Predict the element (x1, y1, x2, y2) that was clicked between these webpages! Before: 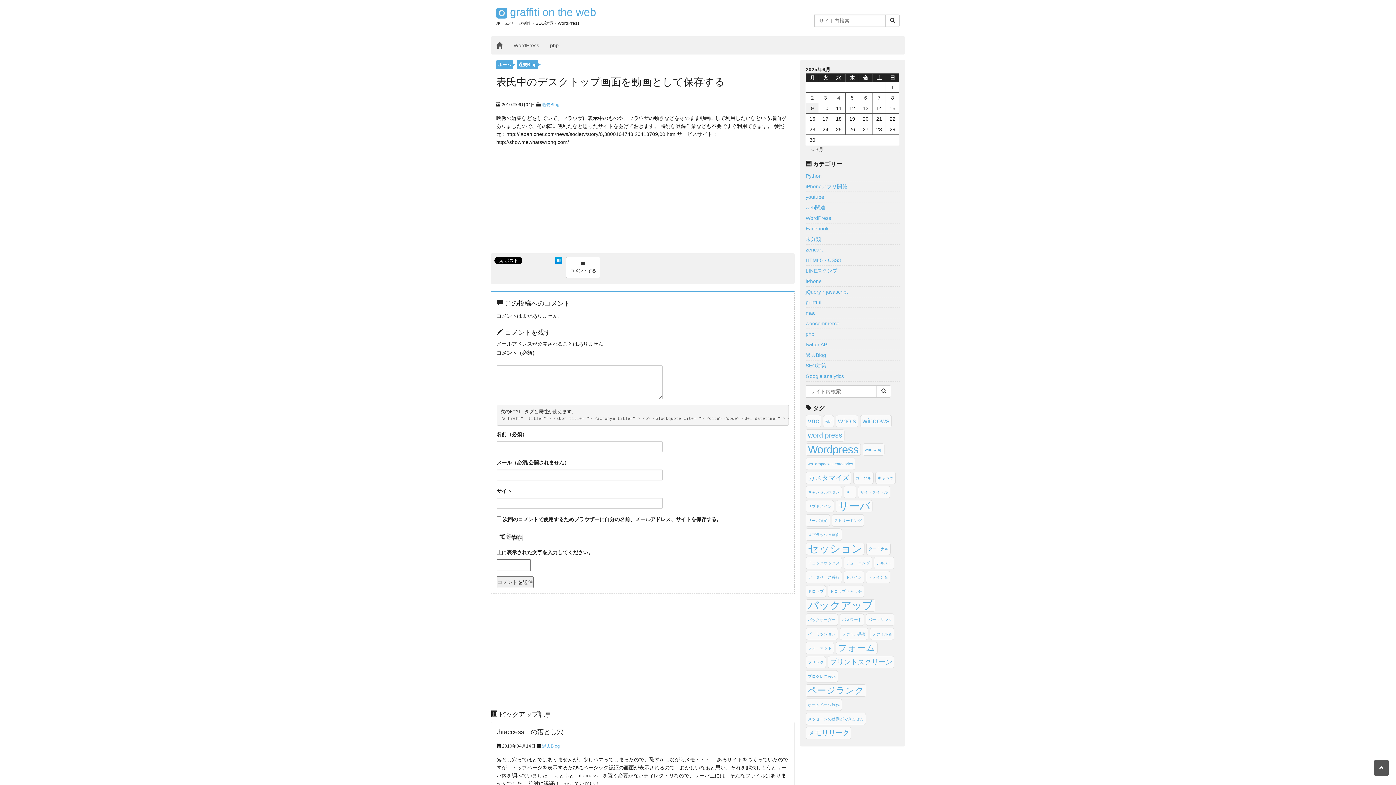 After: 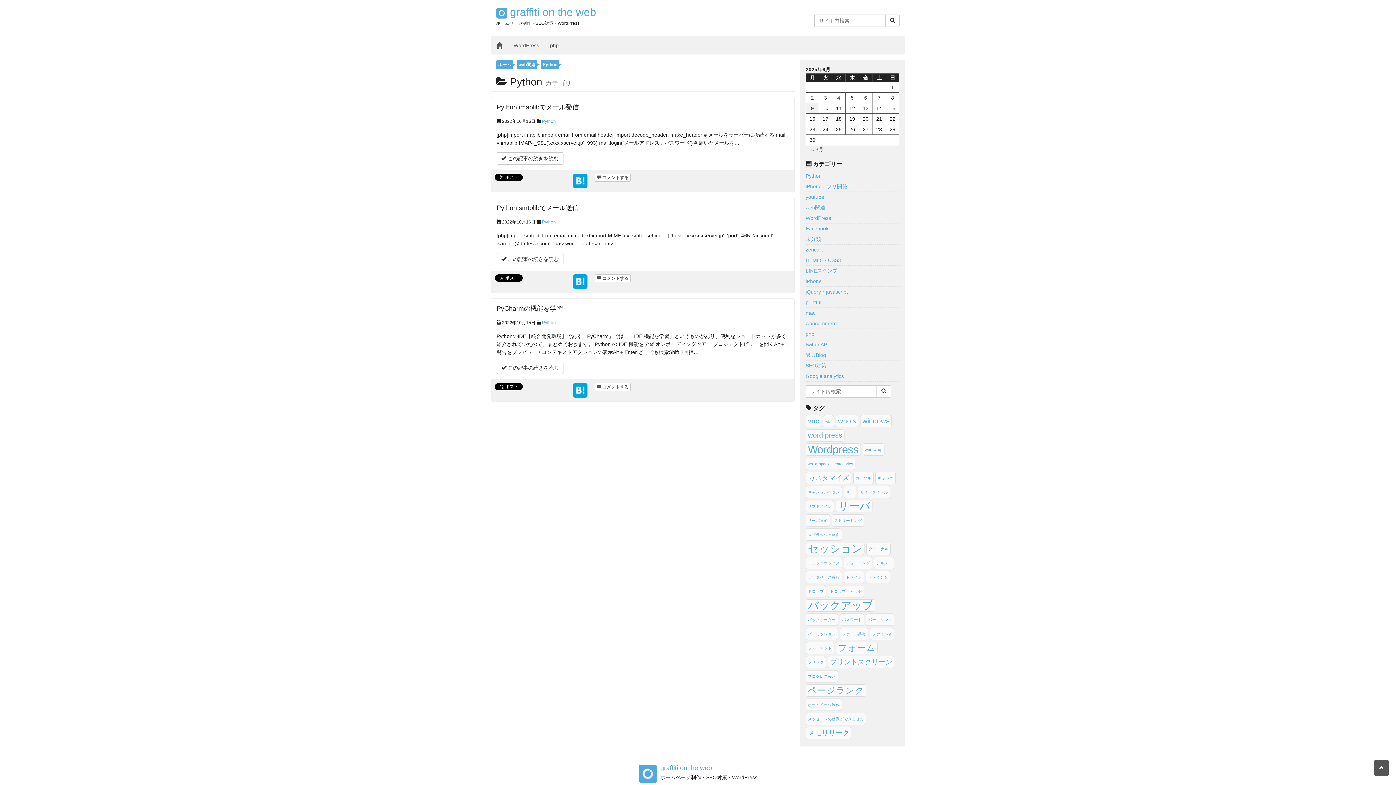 Action: bbox: (805, 170, 900, 181) label: Python